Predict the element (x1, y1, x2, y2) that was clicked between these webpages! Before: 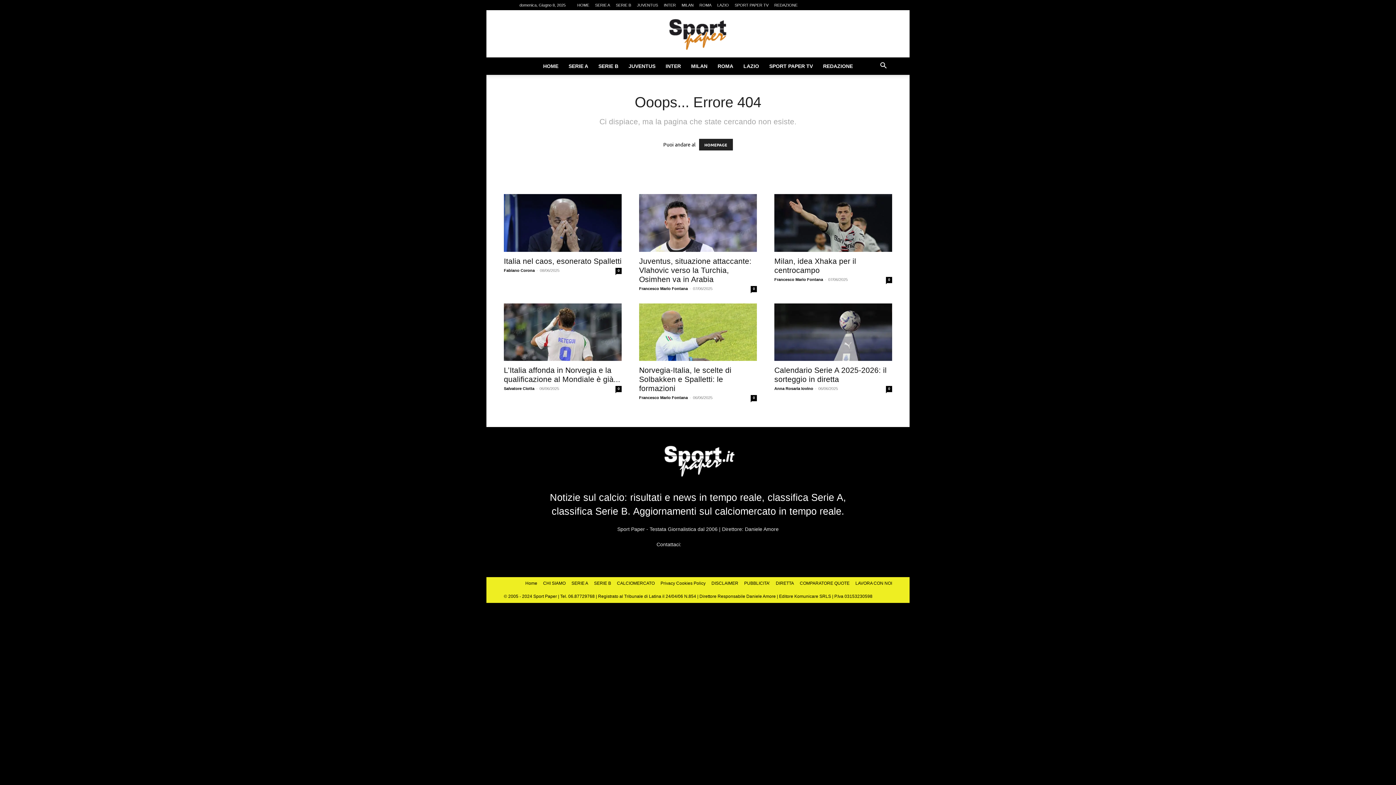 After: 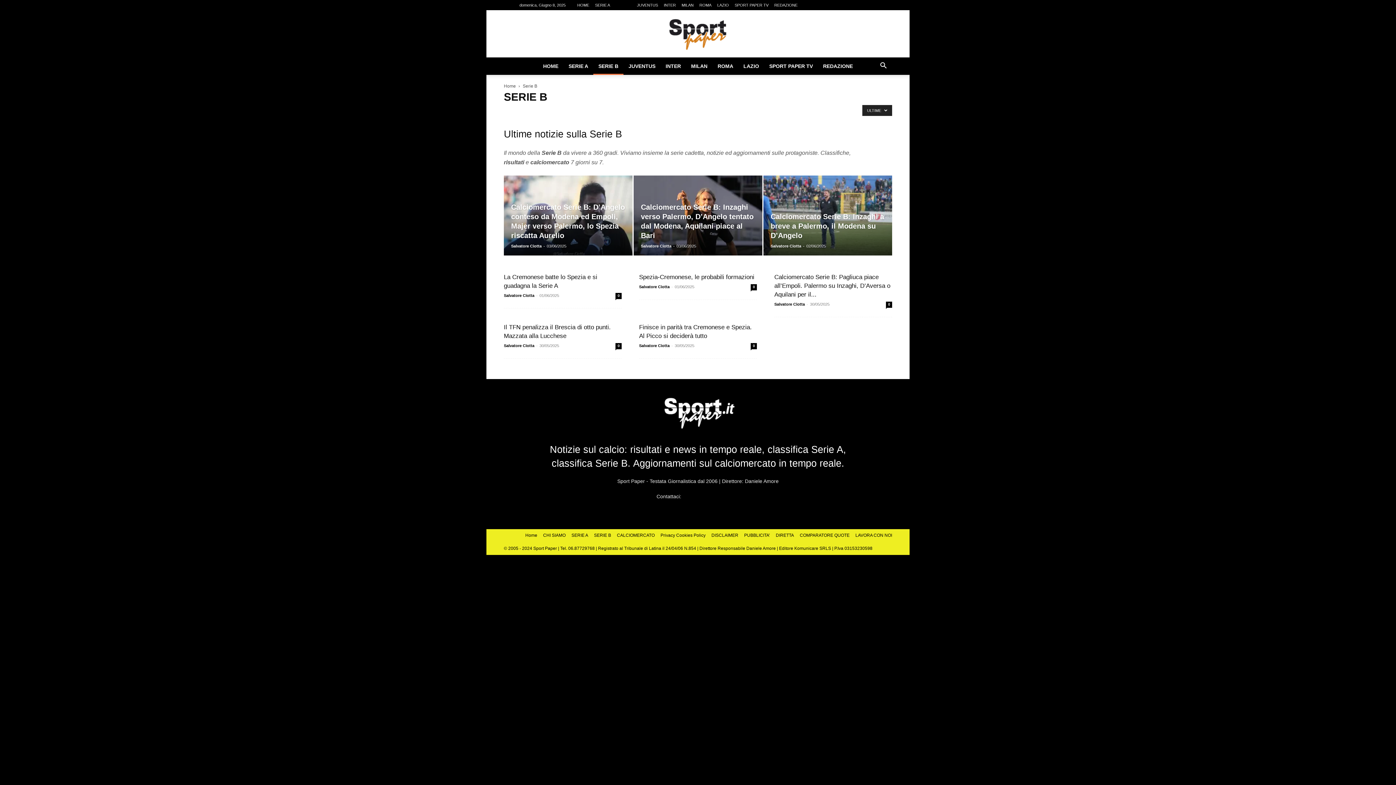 Action: label: SERIE B bbox: (594, 580, 611, 587)